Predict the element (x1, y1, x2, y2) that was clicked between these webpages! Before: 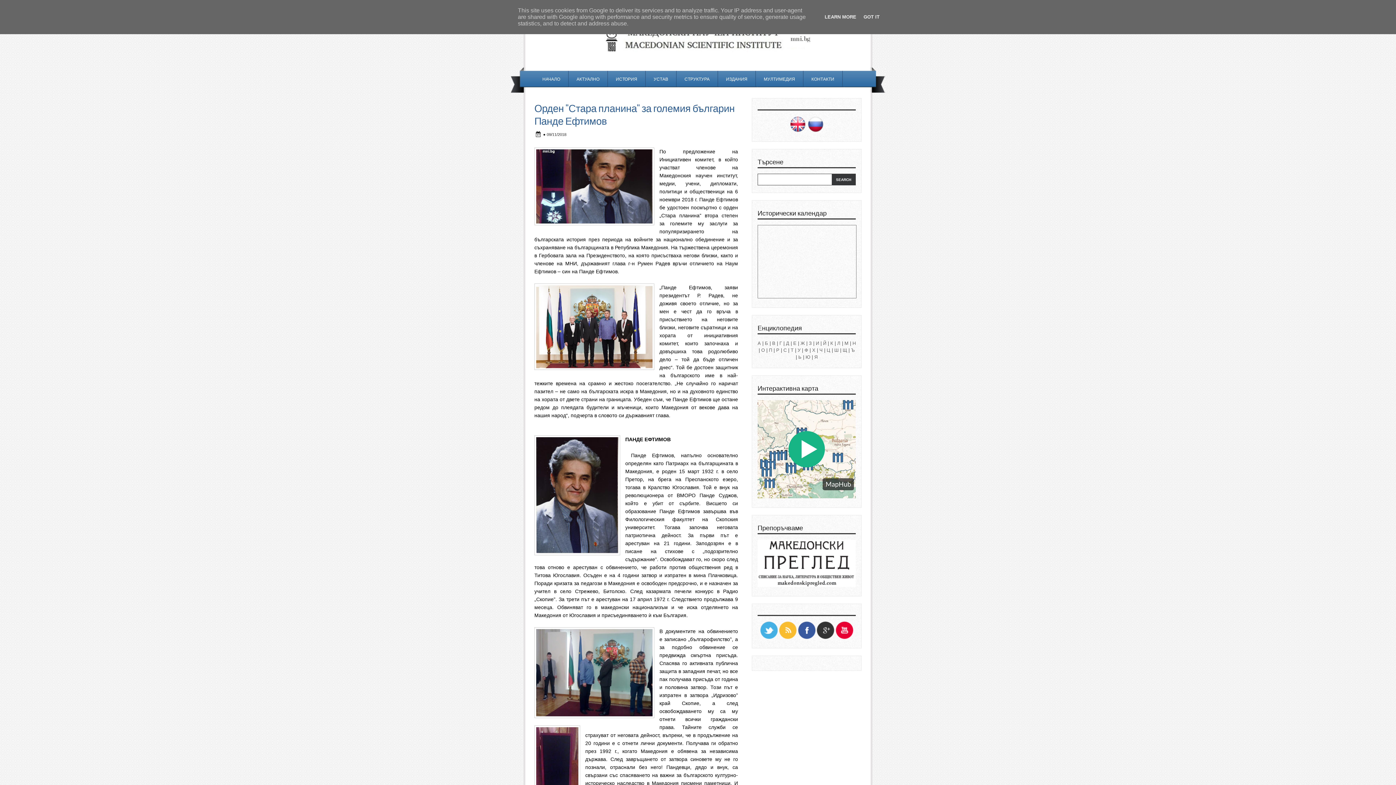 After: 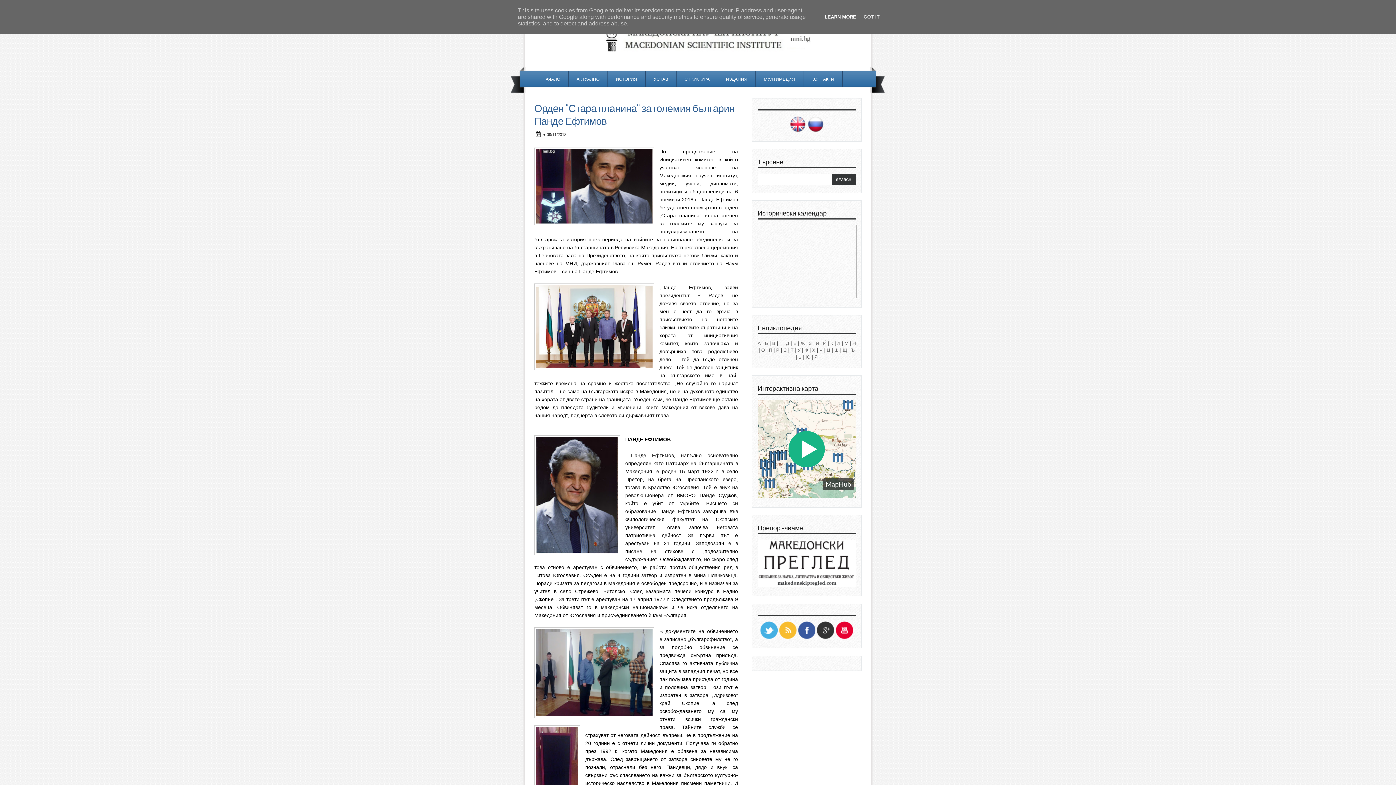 Action: bbox: (822, 14, 858, 19) label: LEARN MORE